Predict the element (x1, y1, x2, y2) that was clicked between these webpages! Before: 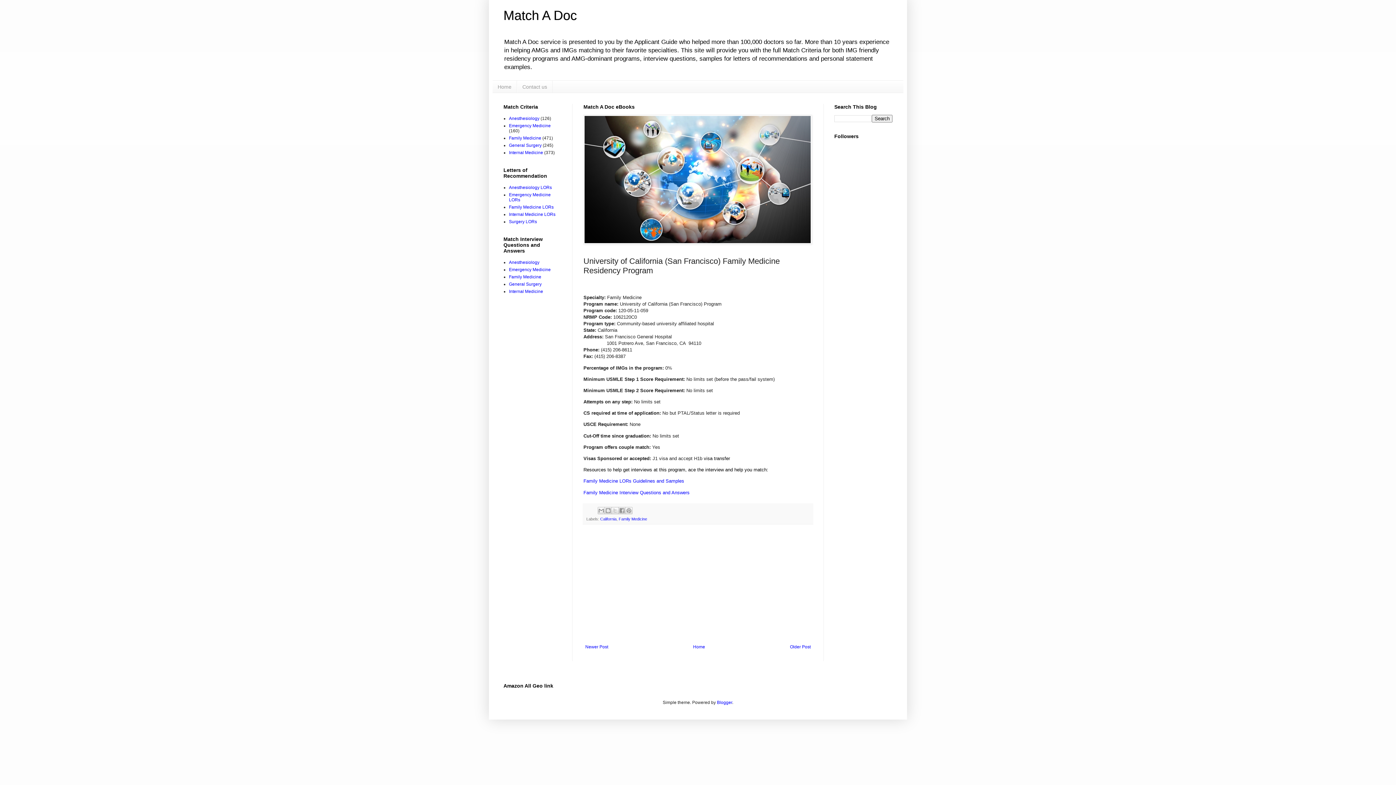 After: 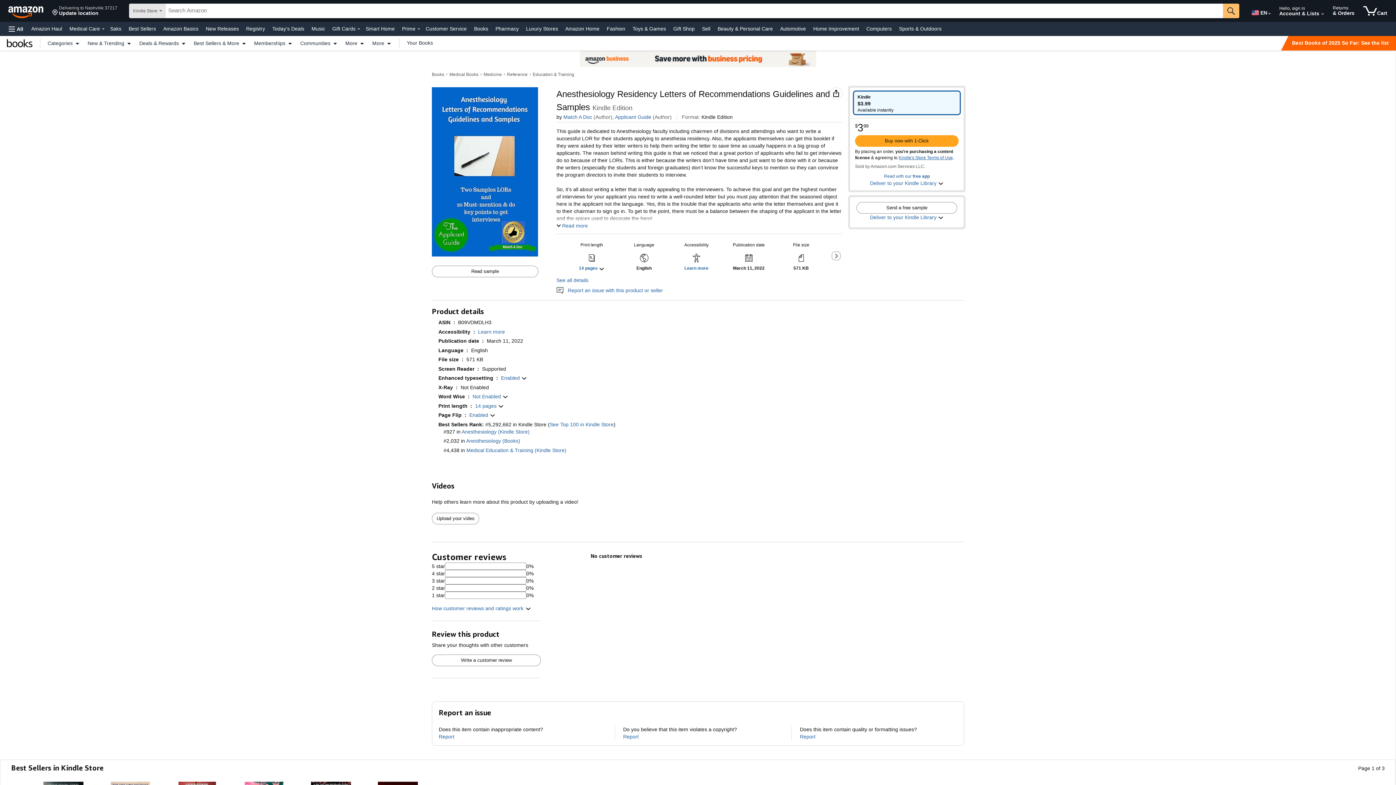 Action: label: Anesthesiology LORs bbox: (509, 185, 552, 190)